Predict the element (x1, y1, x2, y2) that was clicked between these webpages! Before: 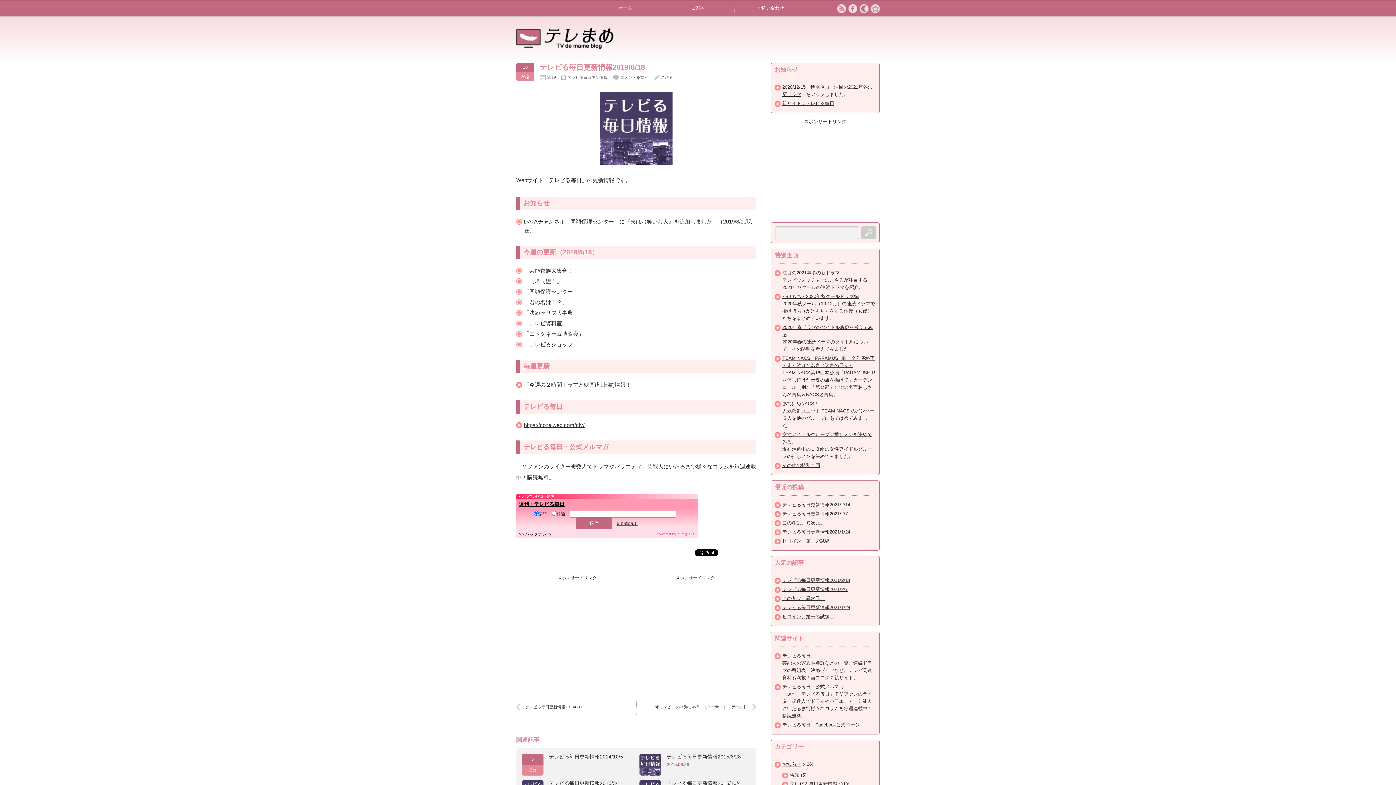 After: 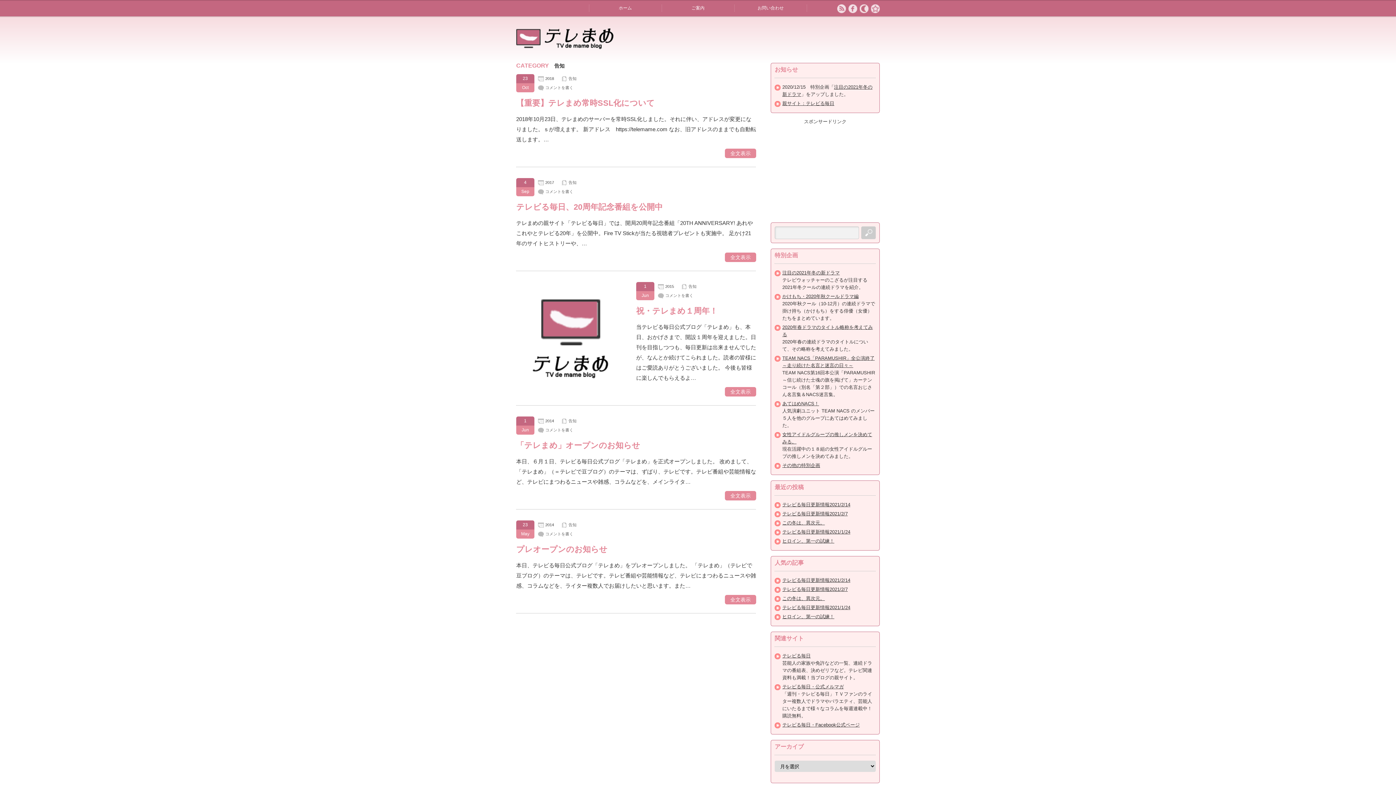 Action: bbox: (790, 772, 799, 778) label: 告知